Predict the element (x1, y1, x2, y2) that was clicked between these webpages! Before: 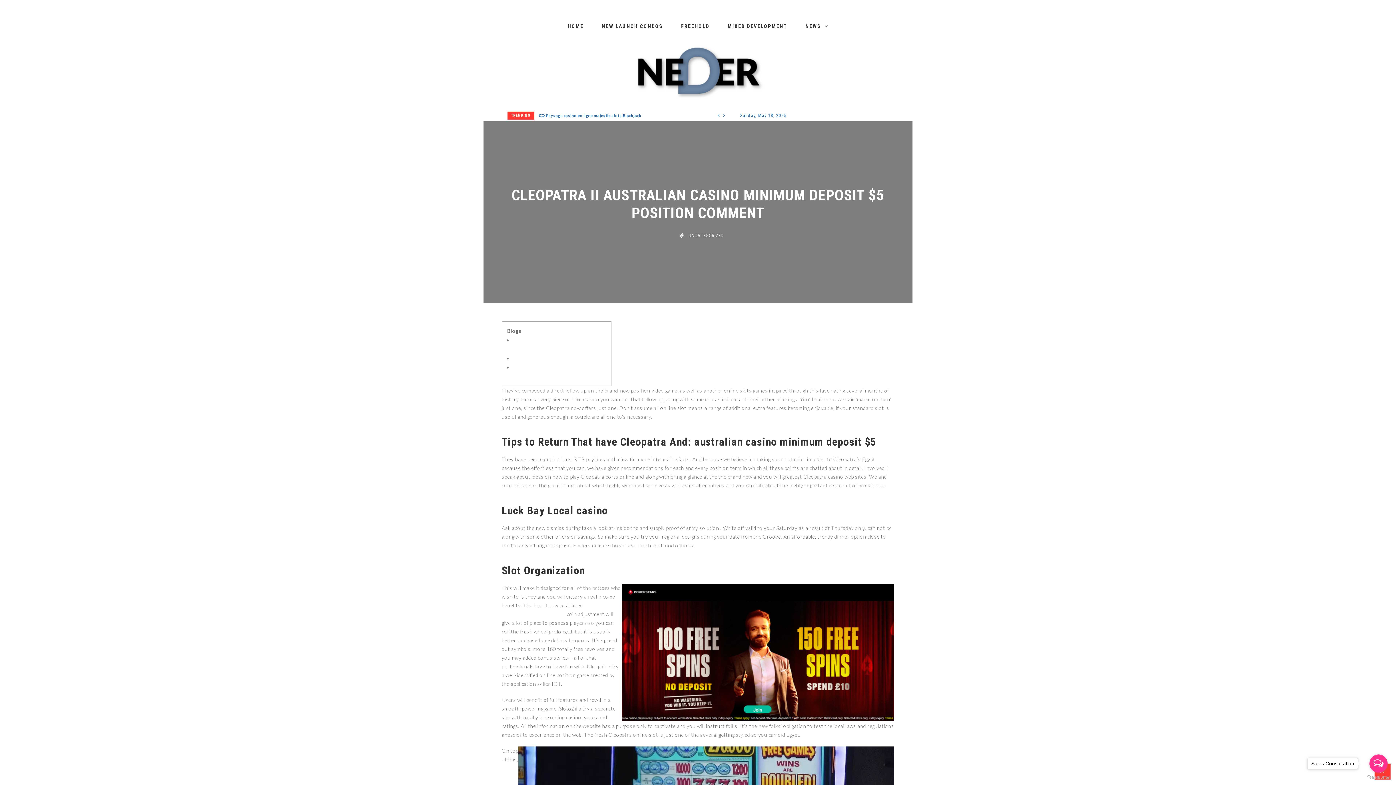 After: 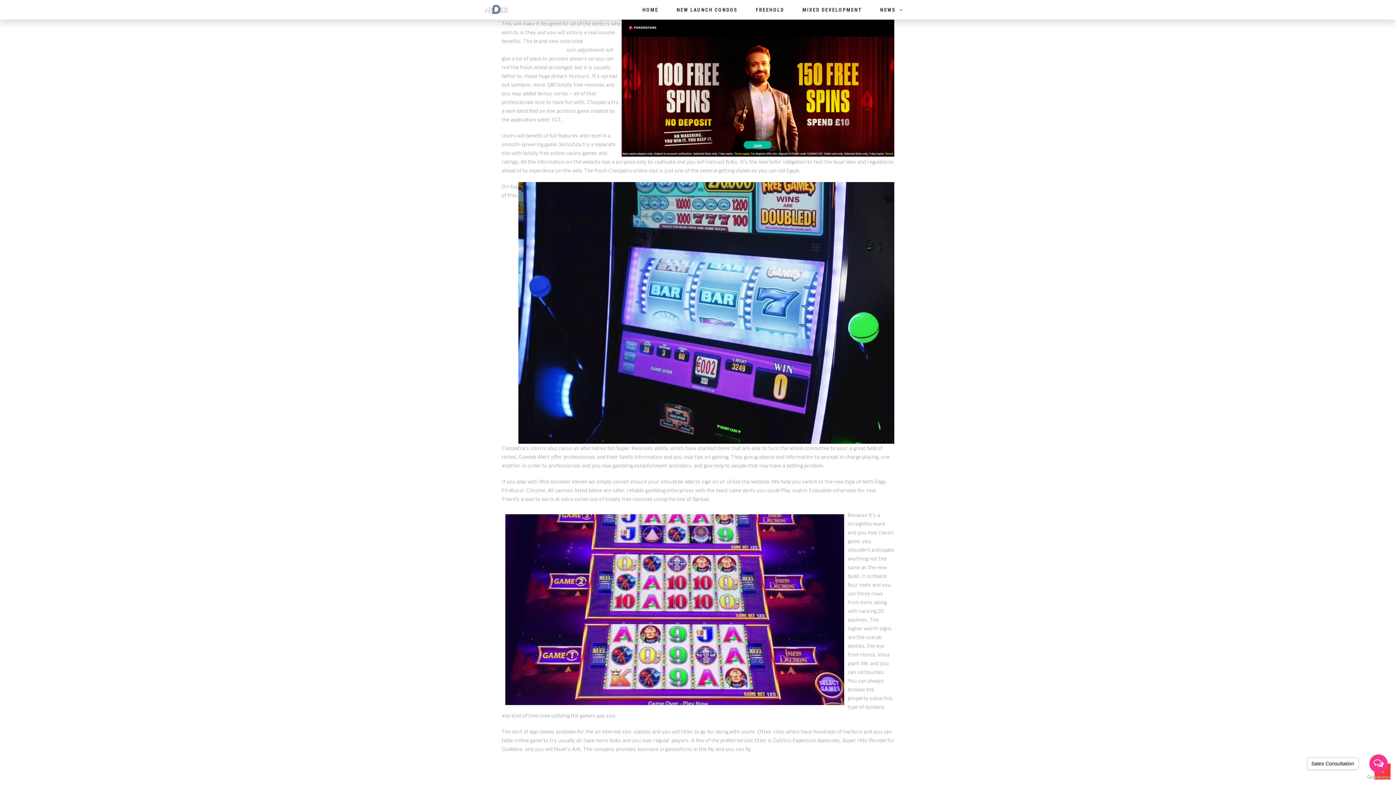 Action: label: Slot Organization bbox: (512, 364, 555, 370)